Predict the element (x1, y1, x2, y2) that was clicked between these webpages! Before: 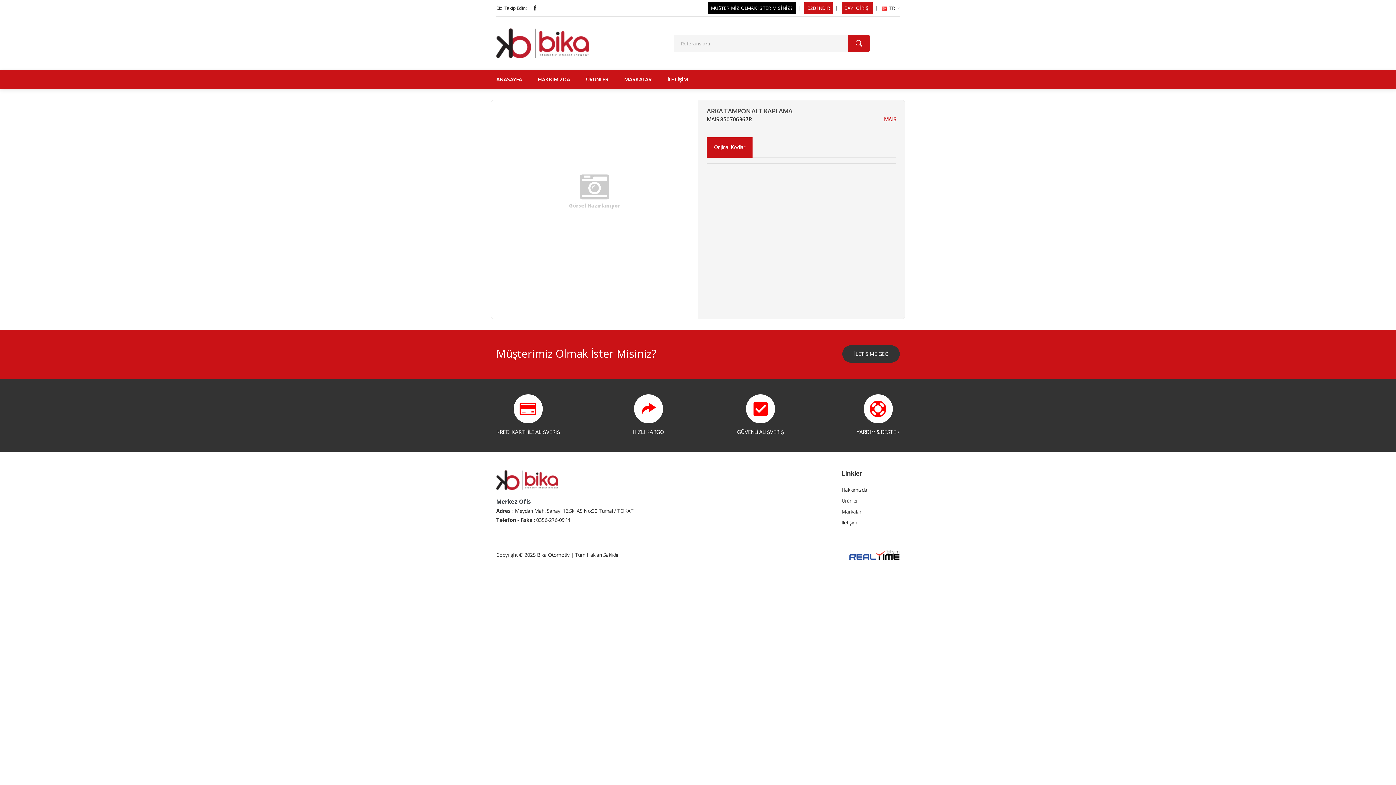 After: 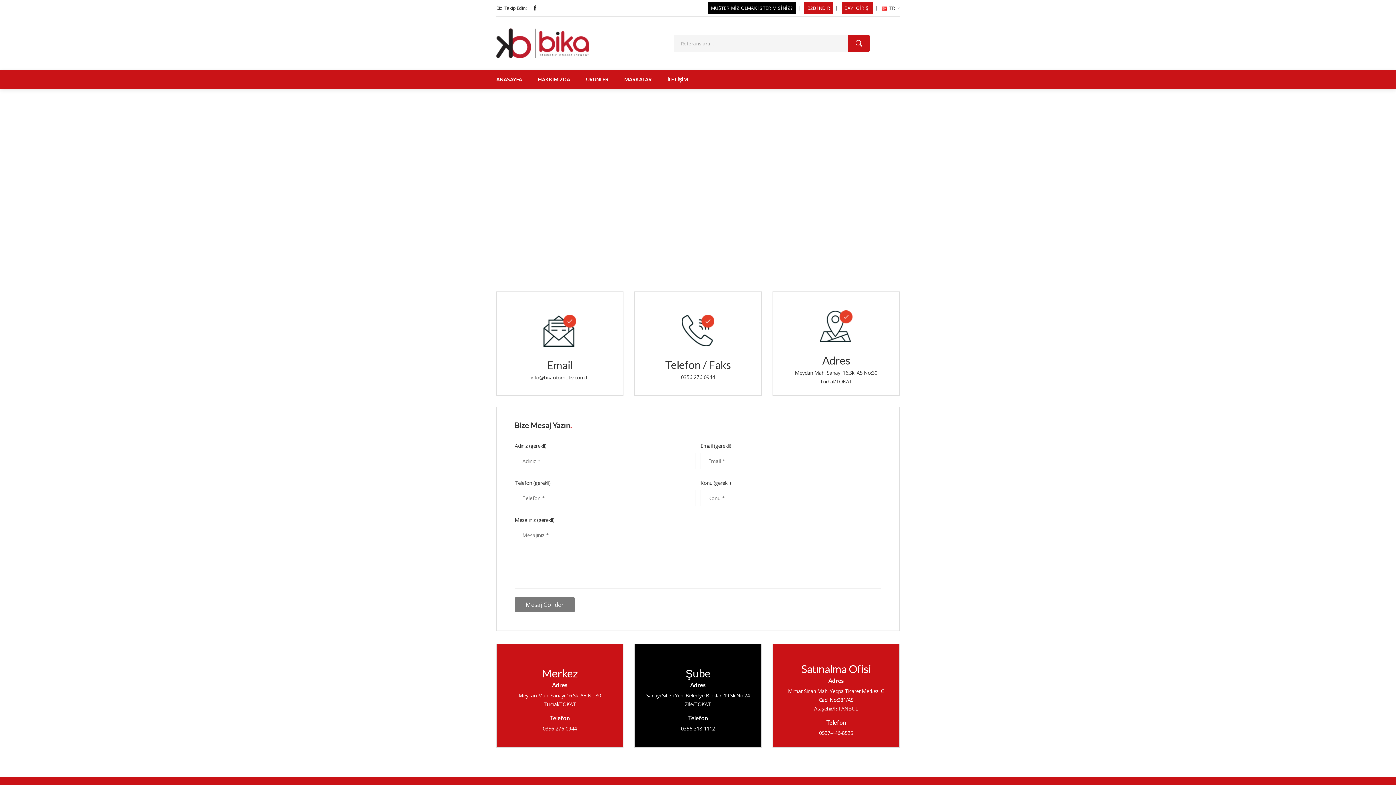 Action: label: İLETİŞİM bbox: (660, 70, 695, 89)